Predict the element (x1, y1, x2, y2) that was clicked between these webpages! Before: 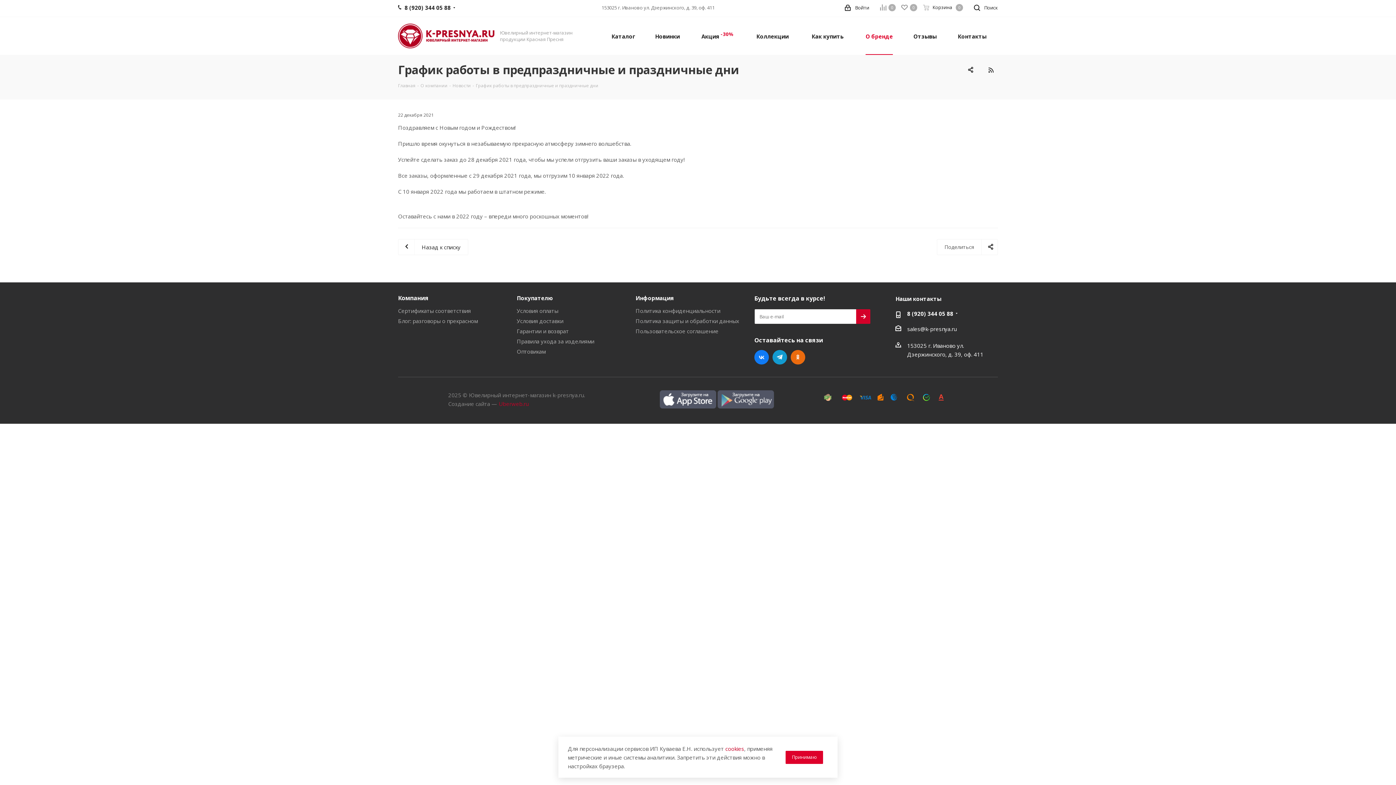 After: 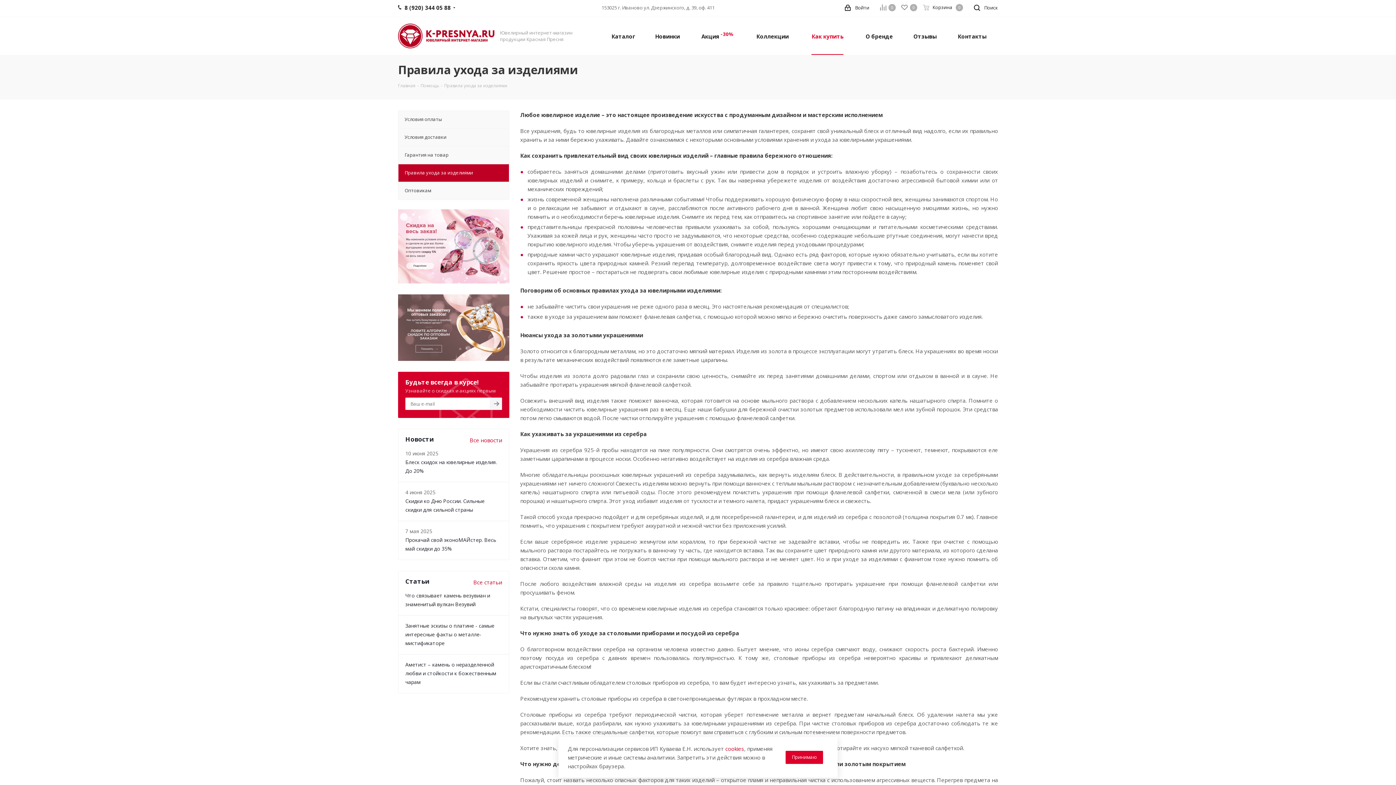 Action: bbox: (516, 337, 594, 345) label: Правила ухода за изделиями